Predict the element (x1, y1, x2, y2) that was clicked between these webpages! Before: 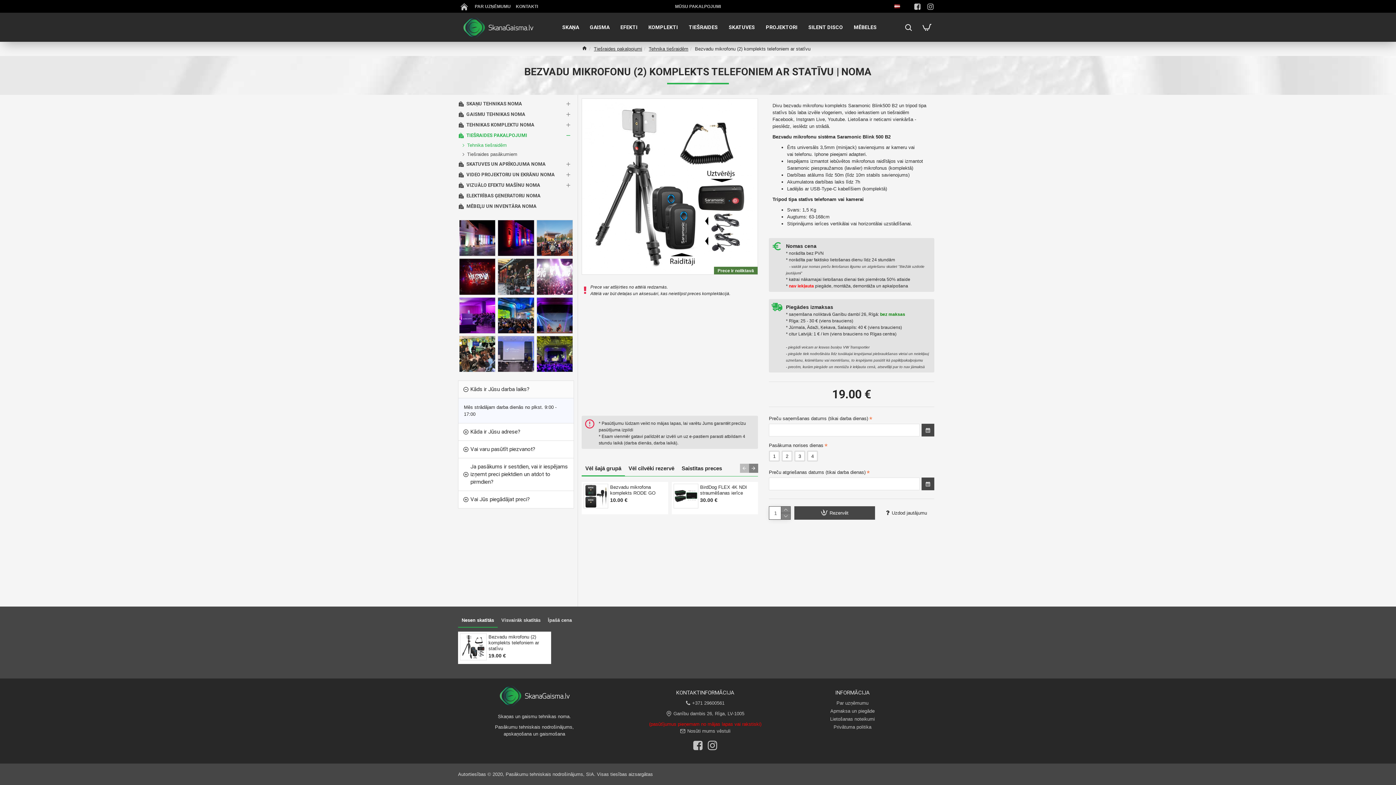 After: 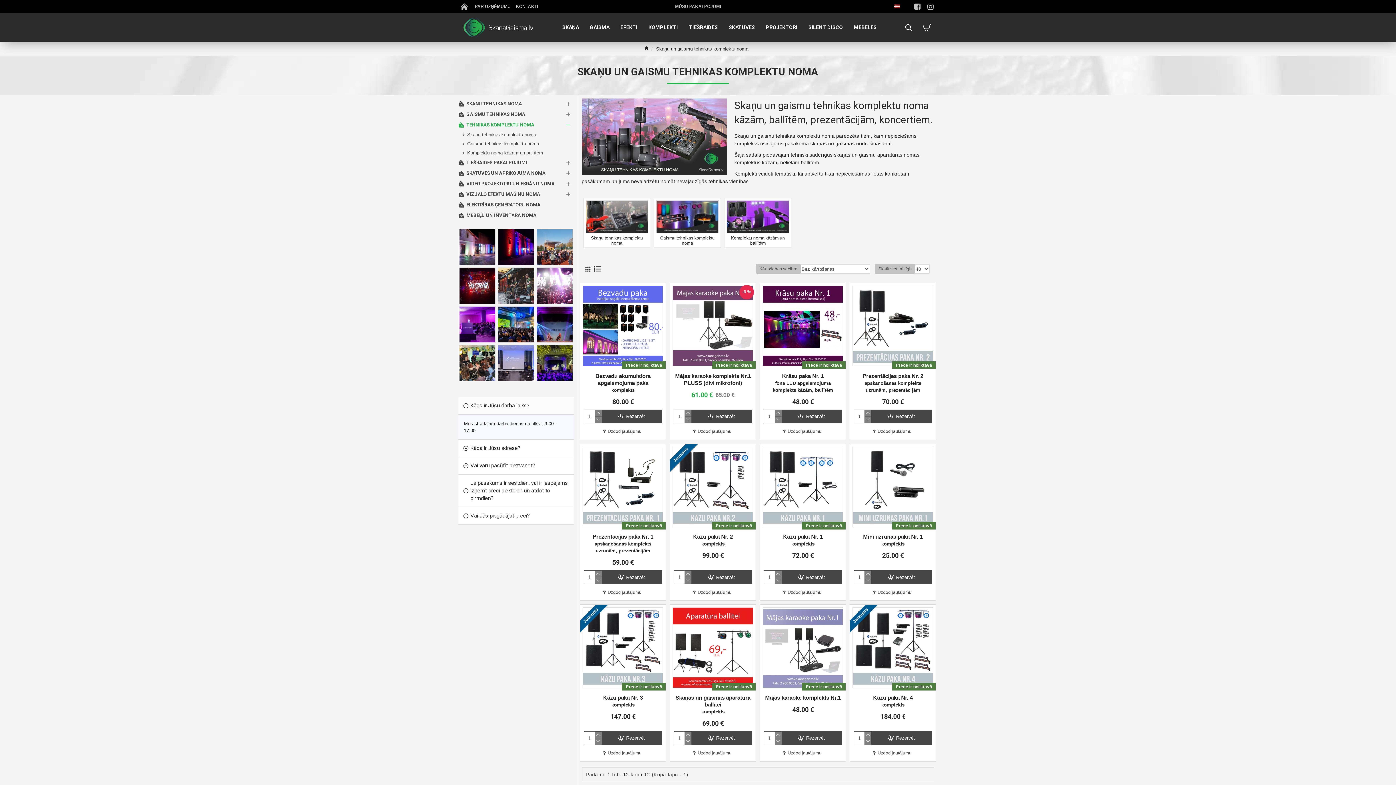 Action: label: TEHNIKAS KOMPLEKTU NOMA bbox: (458, 119, 574, 130)